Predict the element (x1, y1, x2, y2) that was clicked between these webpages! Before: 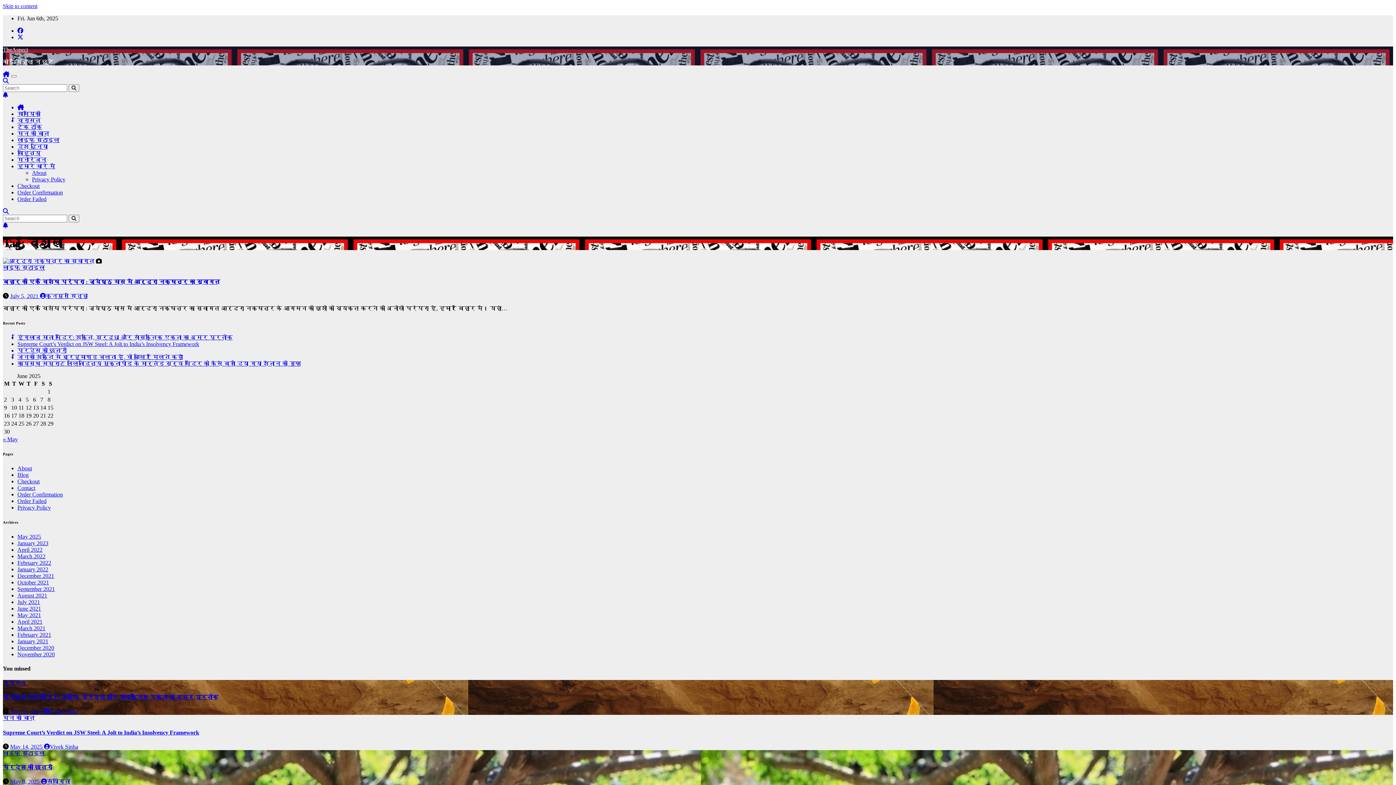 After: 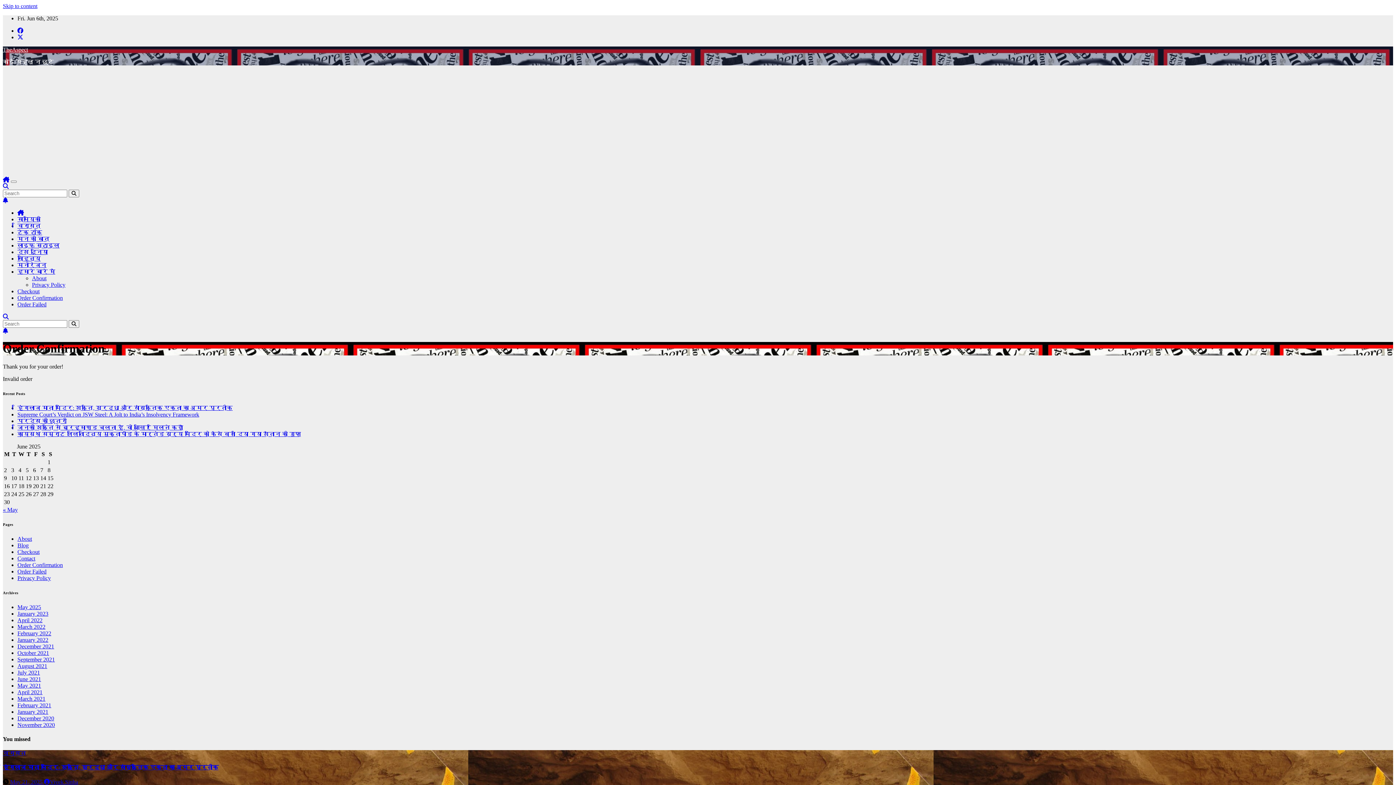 Action: bbox: (17, 491, 62, 497) label: Order Confirmation